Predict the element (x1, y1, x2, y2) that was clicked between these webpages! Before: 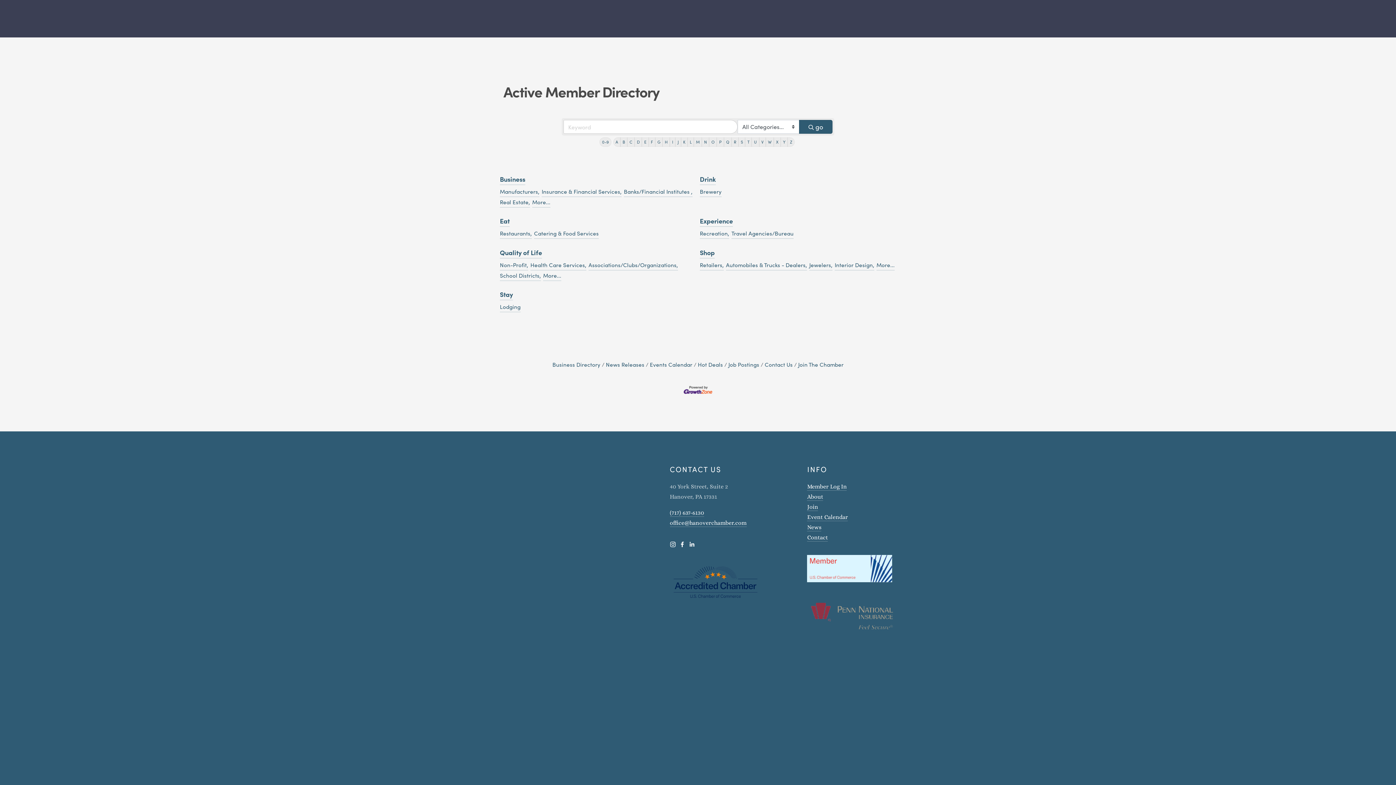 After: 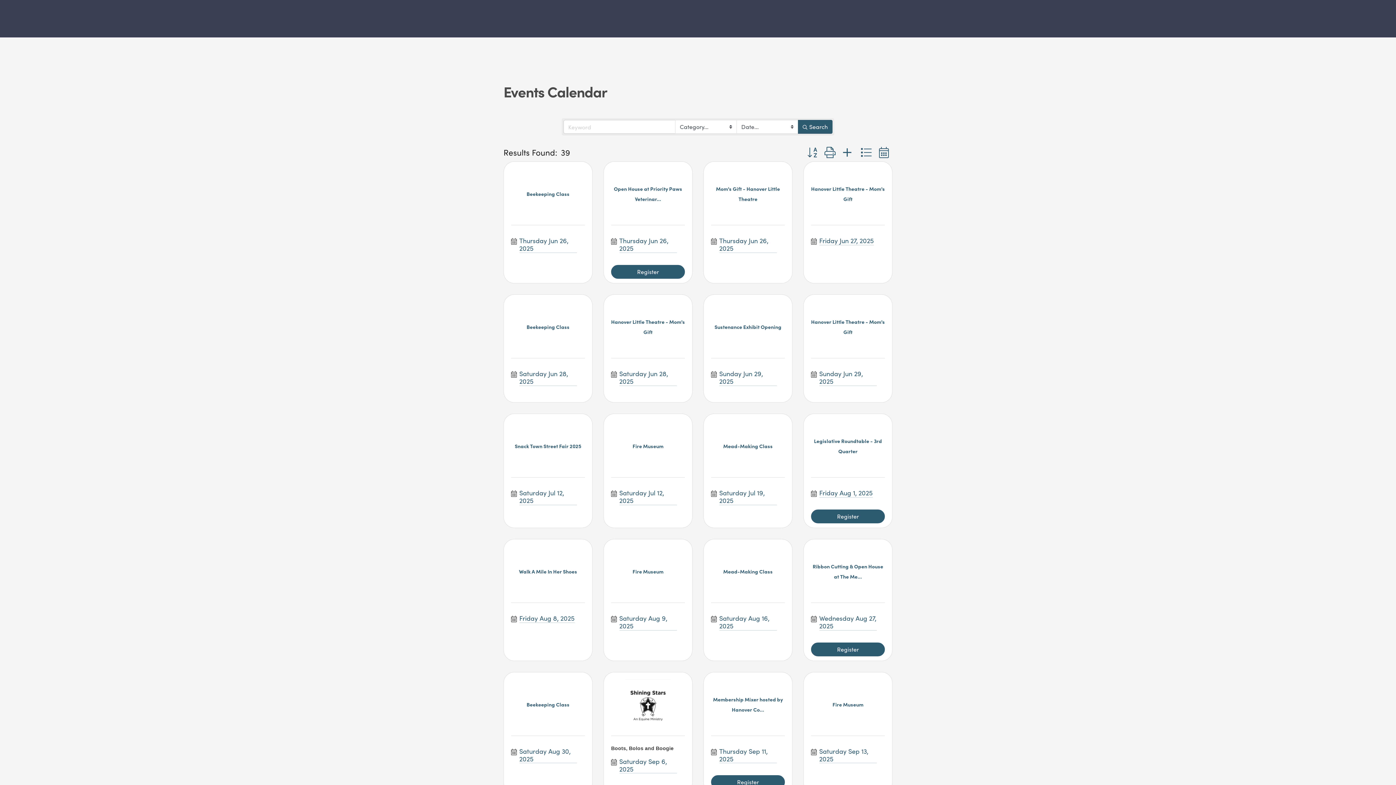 Action: bbox: (646, 360, 692, 368) label: Events Calendar